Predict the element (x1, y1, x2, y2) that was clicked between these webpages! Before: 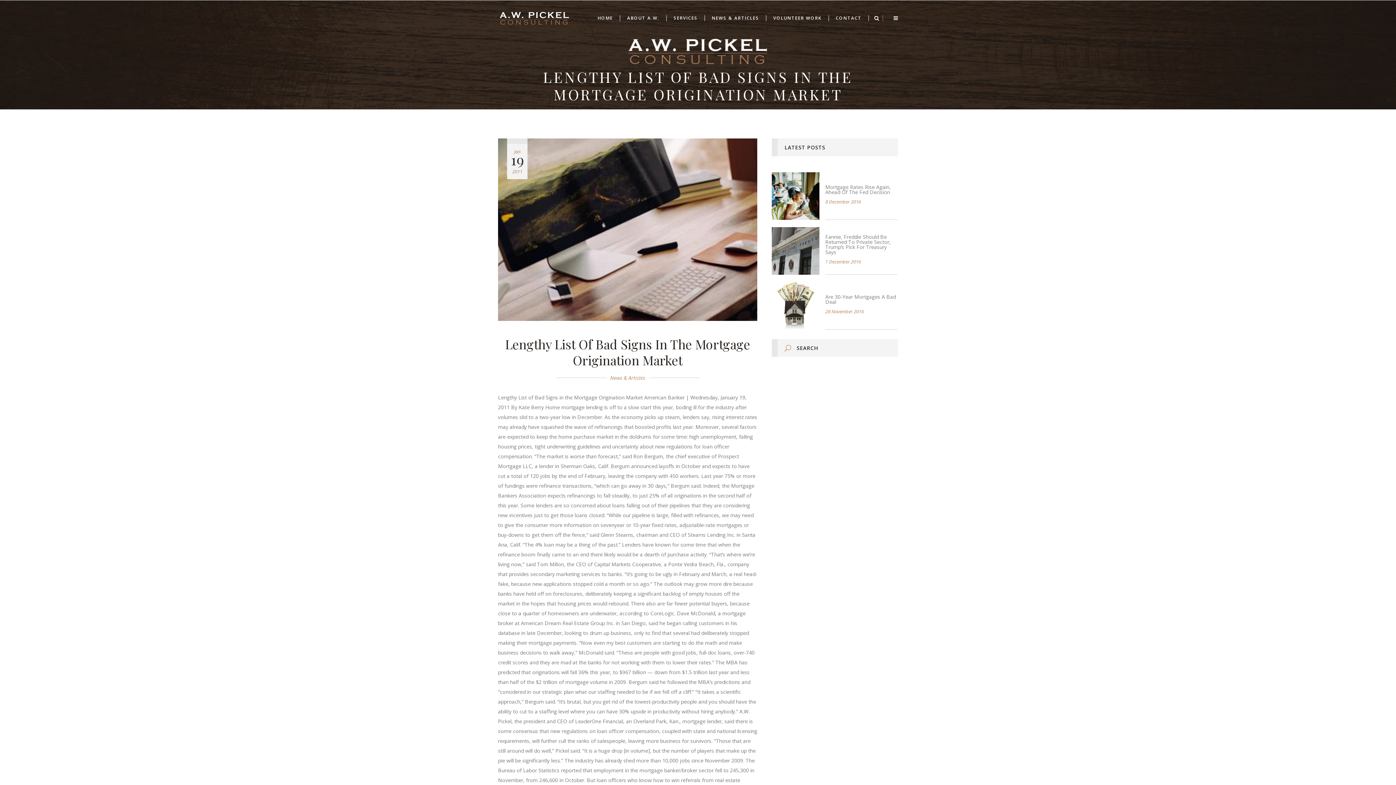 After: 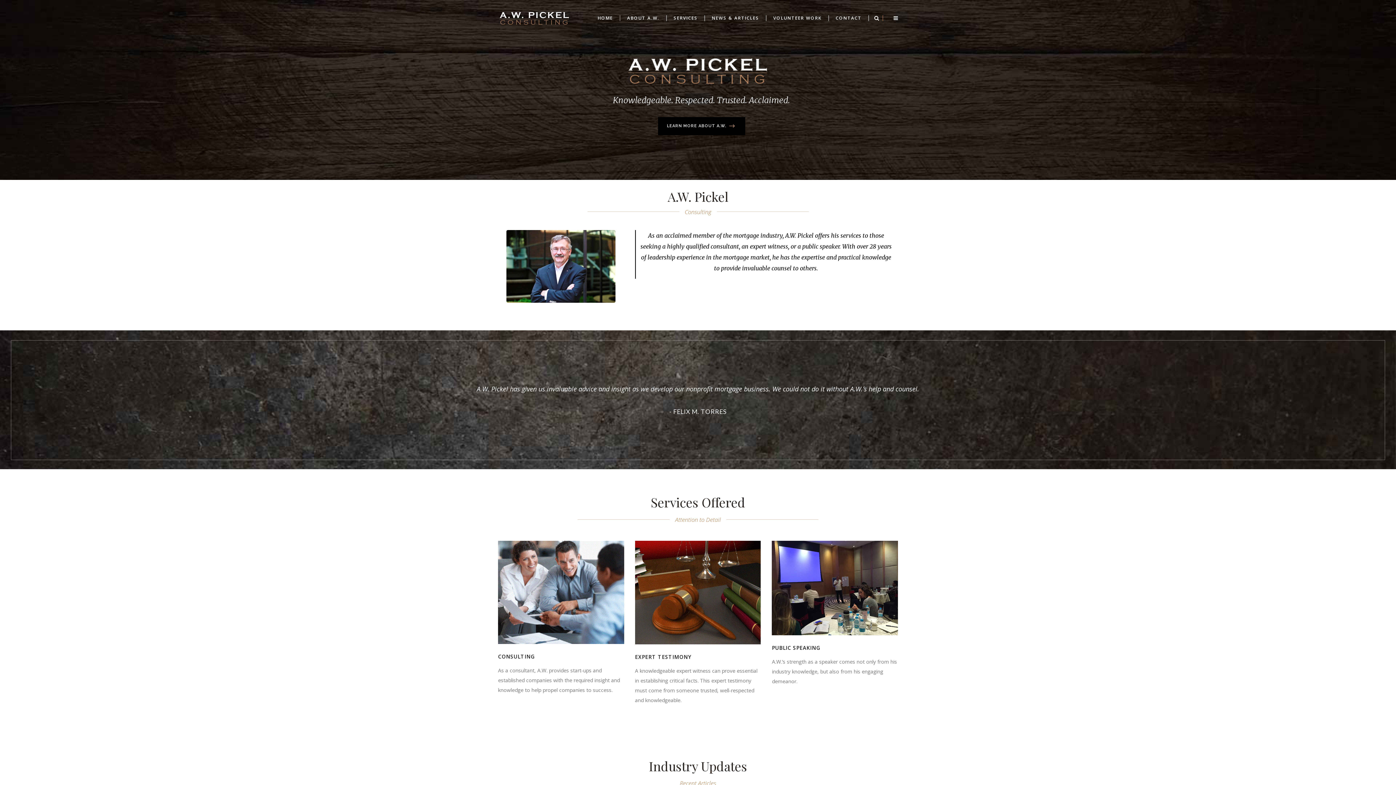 Action: label: HOME bbox: (590, 0, 620, 36)